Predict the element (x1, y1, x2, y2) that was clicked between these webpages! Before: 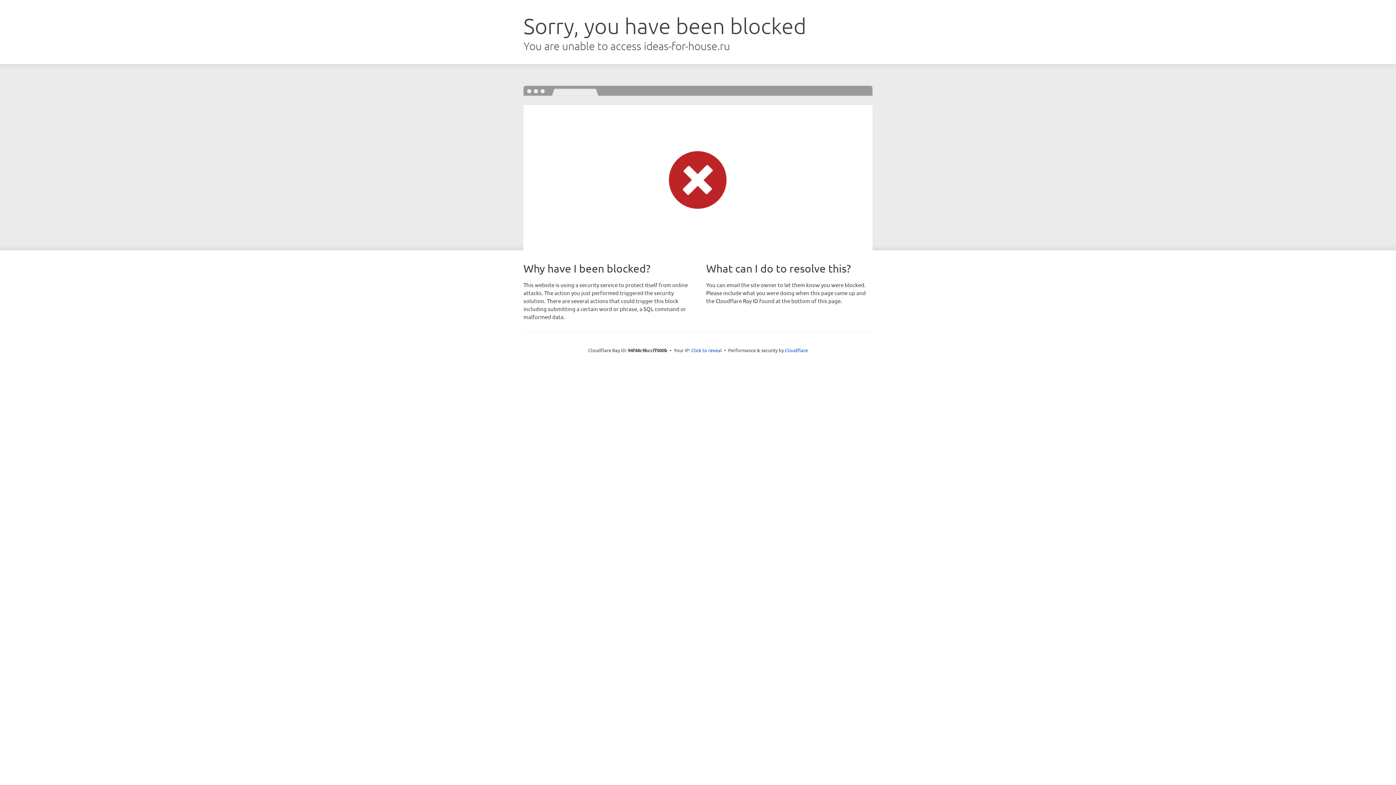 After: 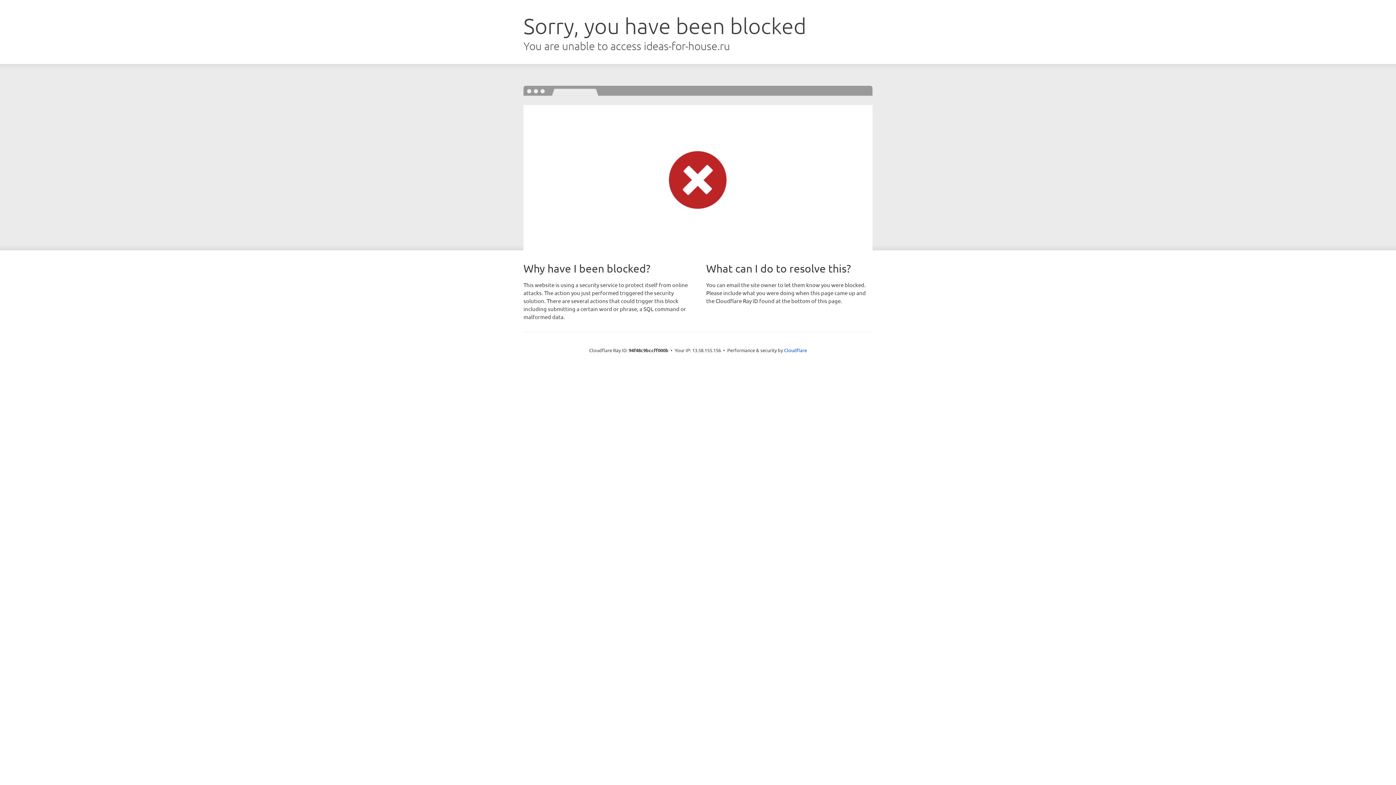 Action: label: Click to reveal bbox: (691, 346, 722, 353)